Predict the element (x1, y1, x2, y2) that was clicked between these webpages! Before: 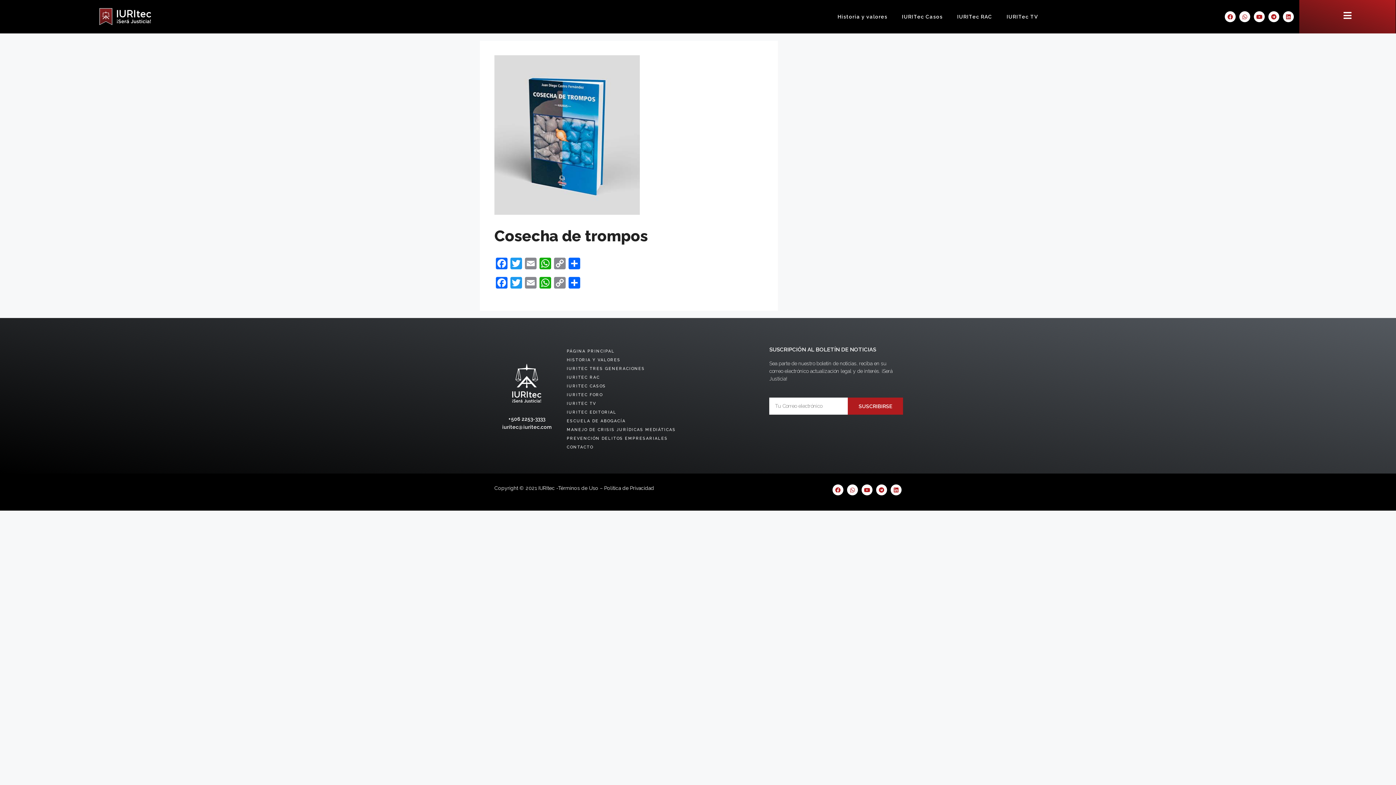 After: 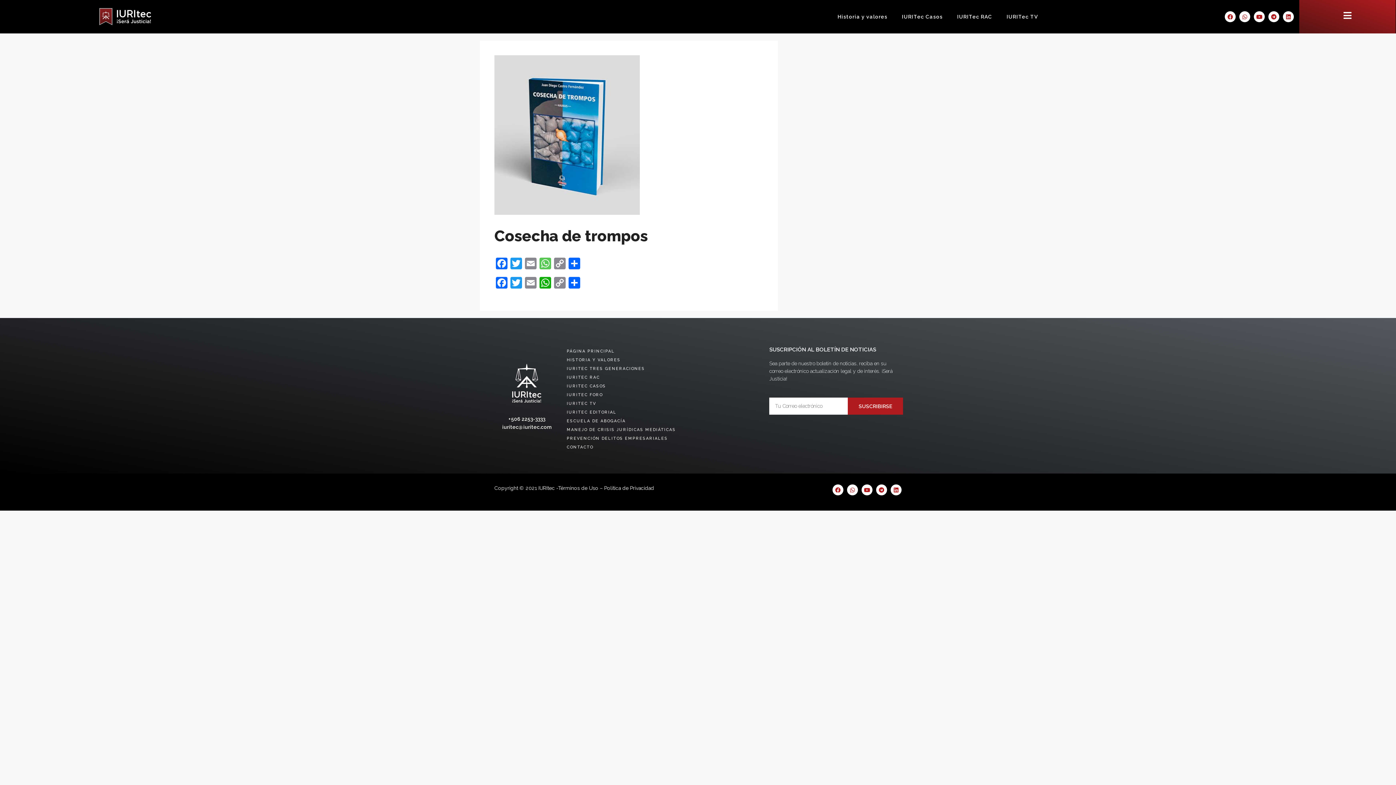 Action: label: WhatsApp bbox: (538, 257, 552, 271)